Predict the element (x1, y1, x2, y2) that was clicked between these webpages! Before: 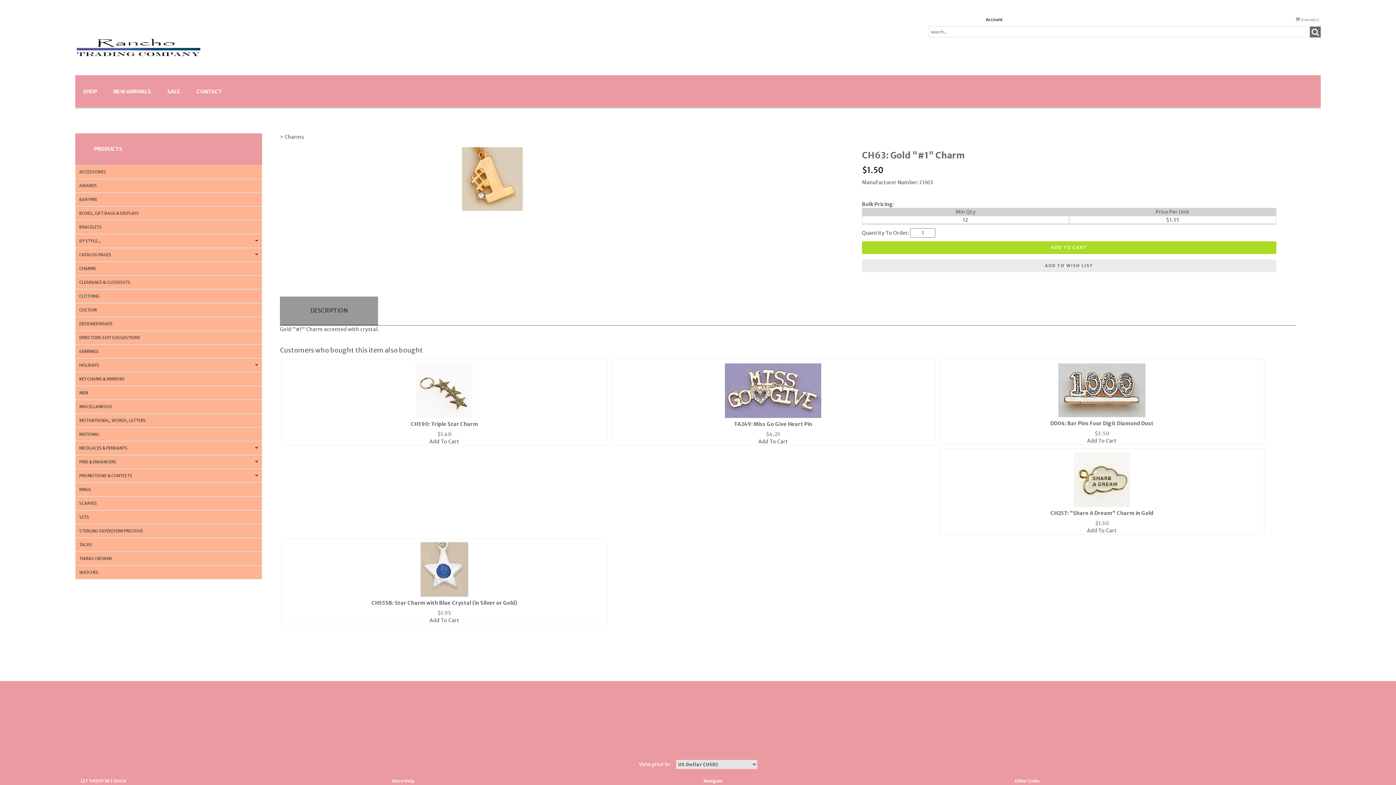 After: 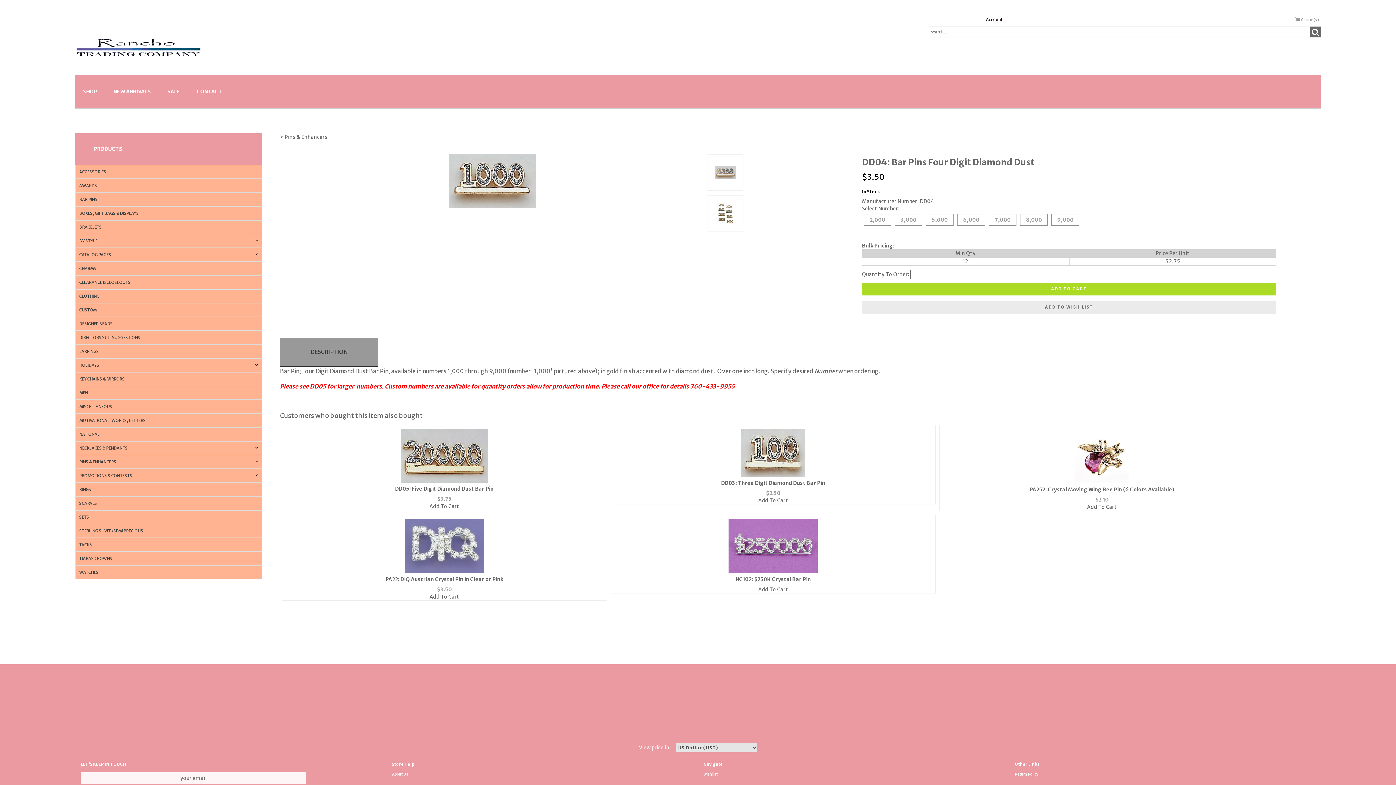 Action: bbox: (1058, 386, 1145, 393)